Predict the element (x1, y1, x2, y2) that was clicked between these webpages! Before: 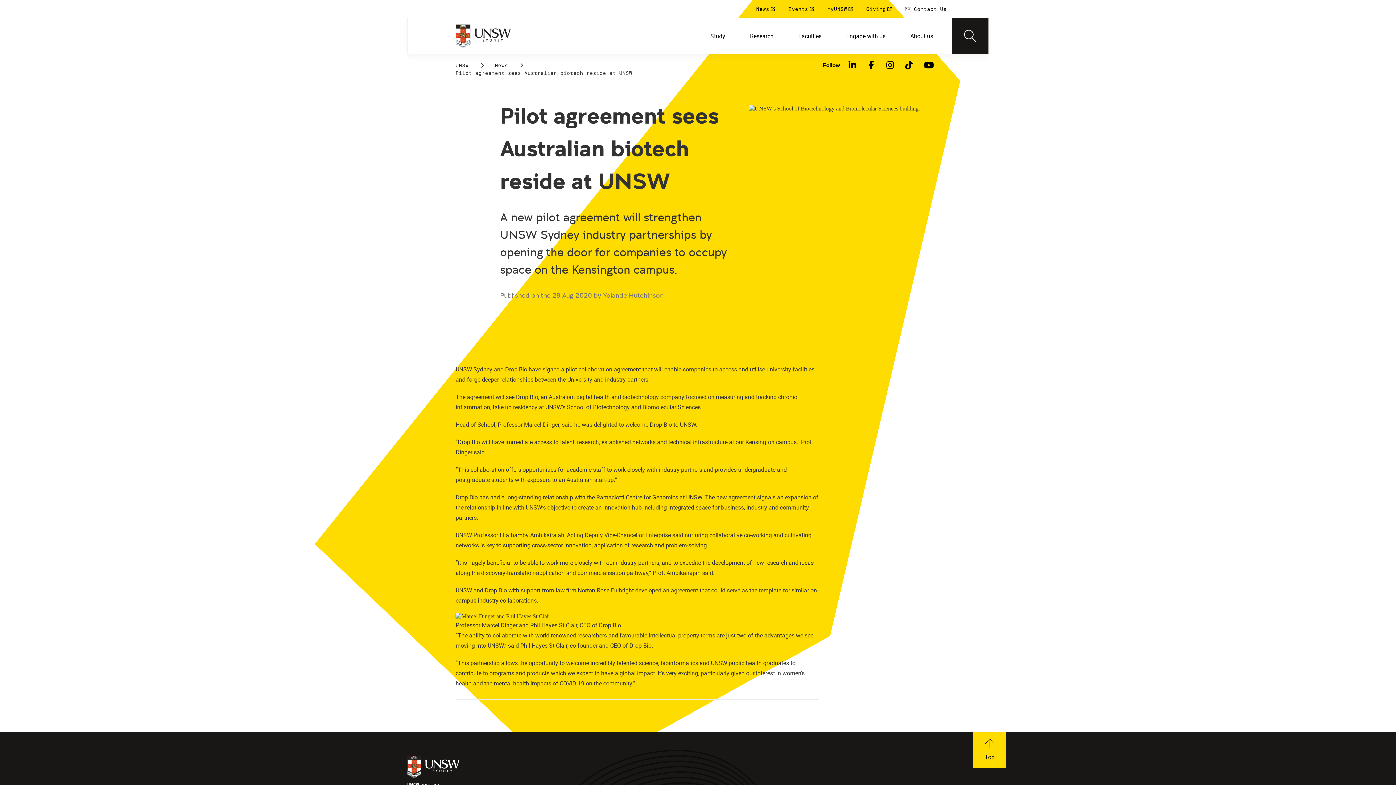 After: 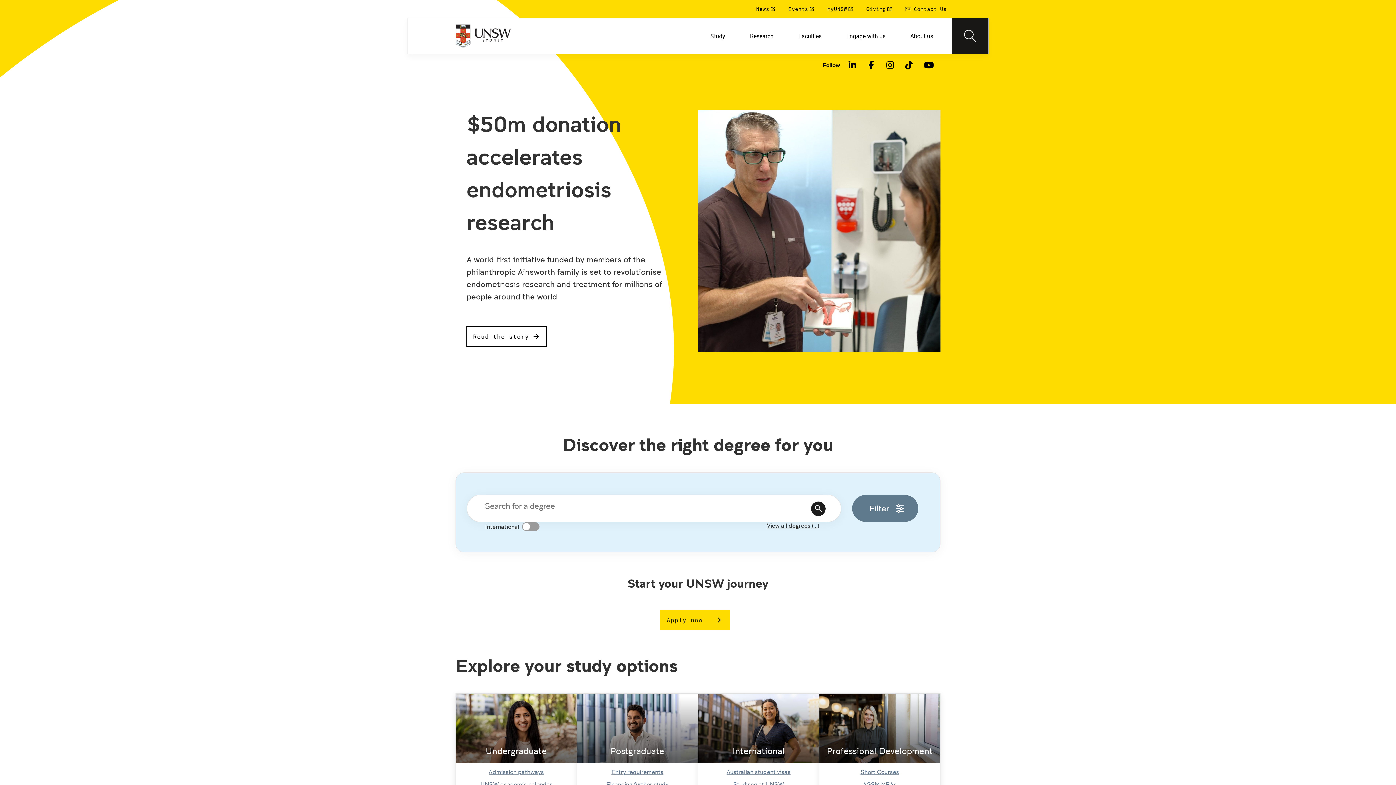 Action: bbox: (407, 755, 459, 789) label: UNSW.edu.au